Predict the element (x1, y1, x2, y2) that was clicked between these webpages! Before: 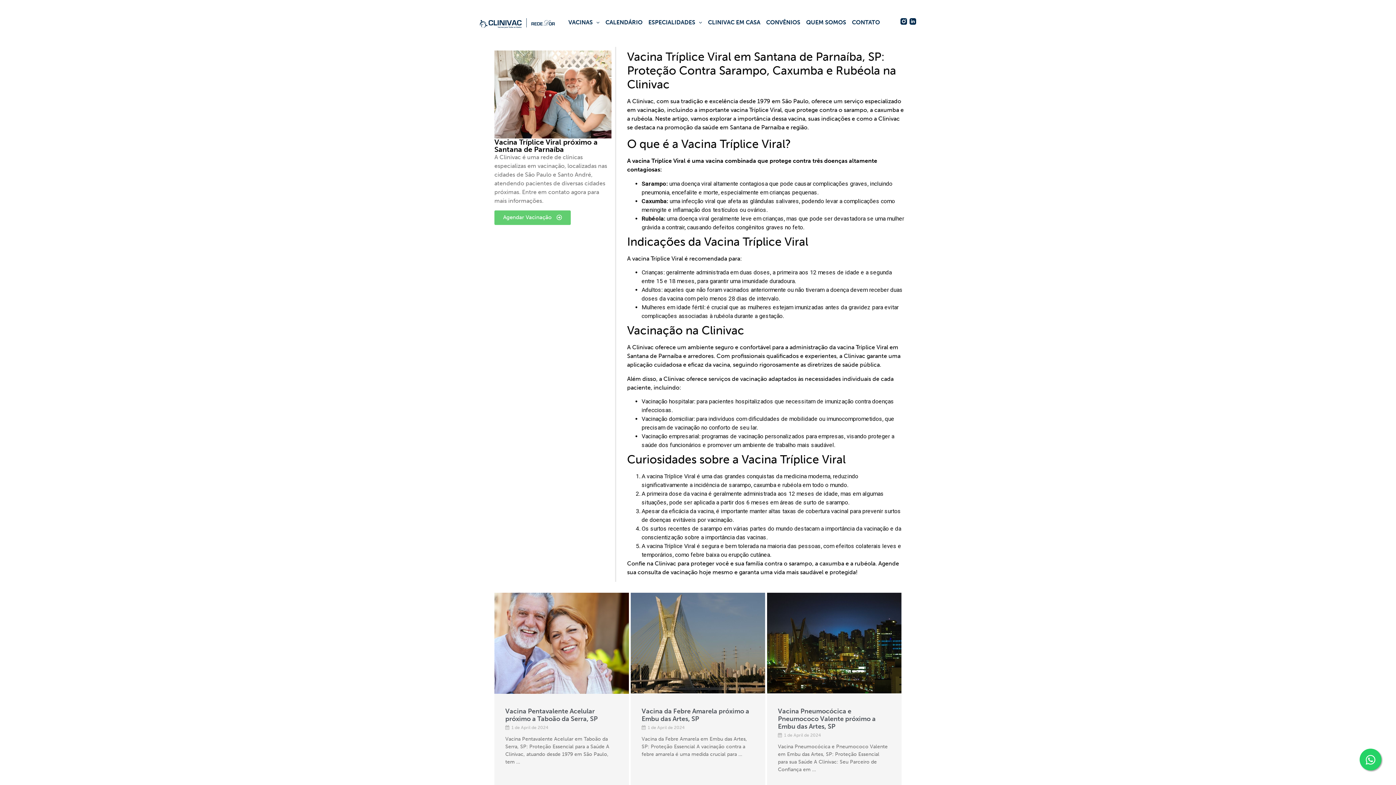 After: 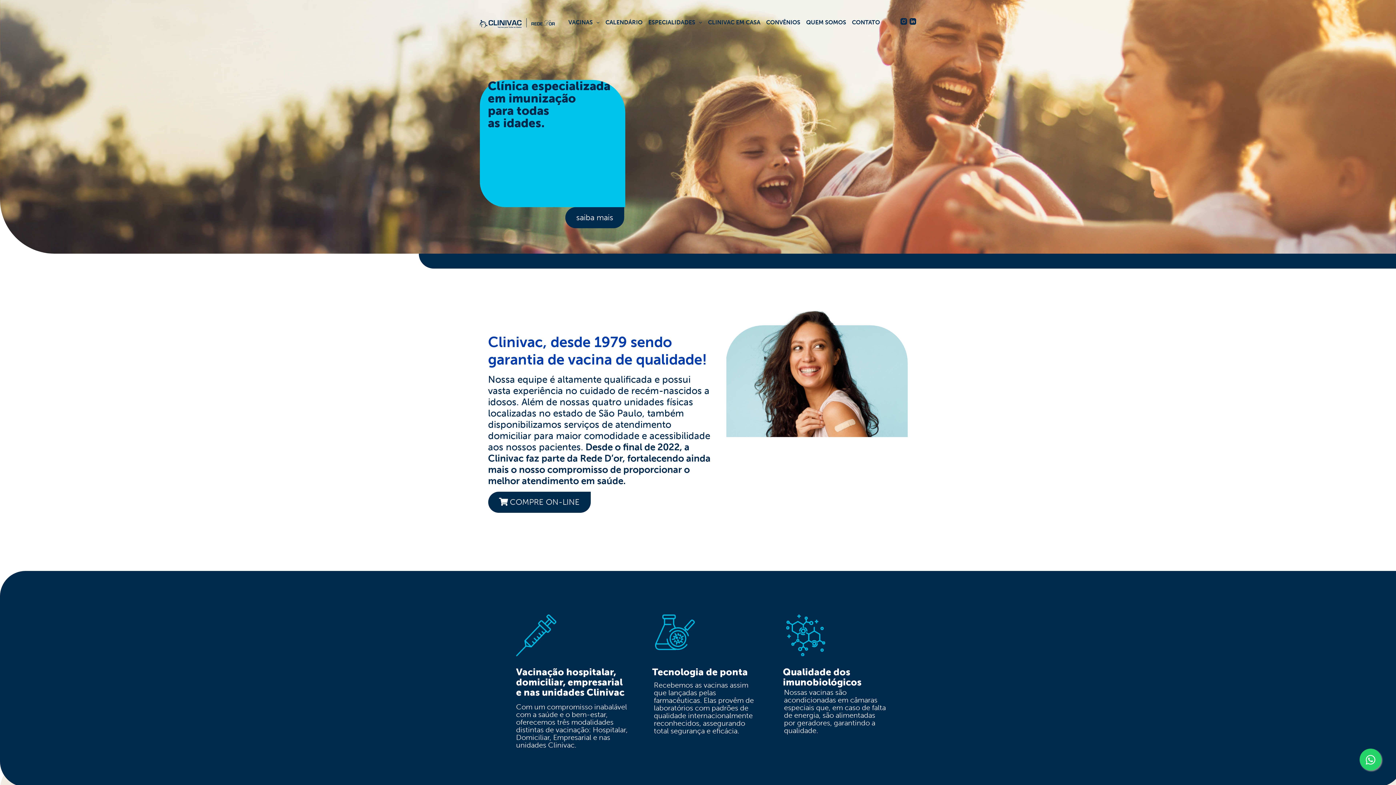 Action: bbox: (480, 18, 554, 28)